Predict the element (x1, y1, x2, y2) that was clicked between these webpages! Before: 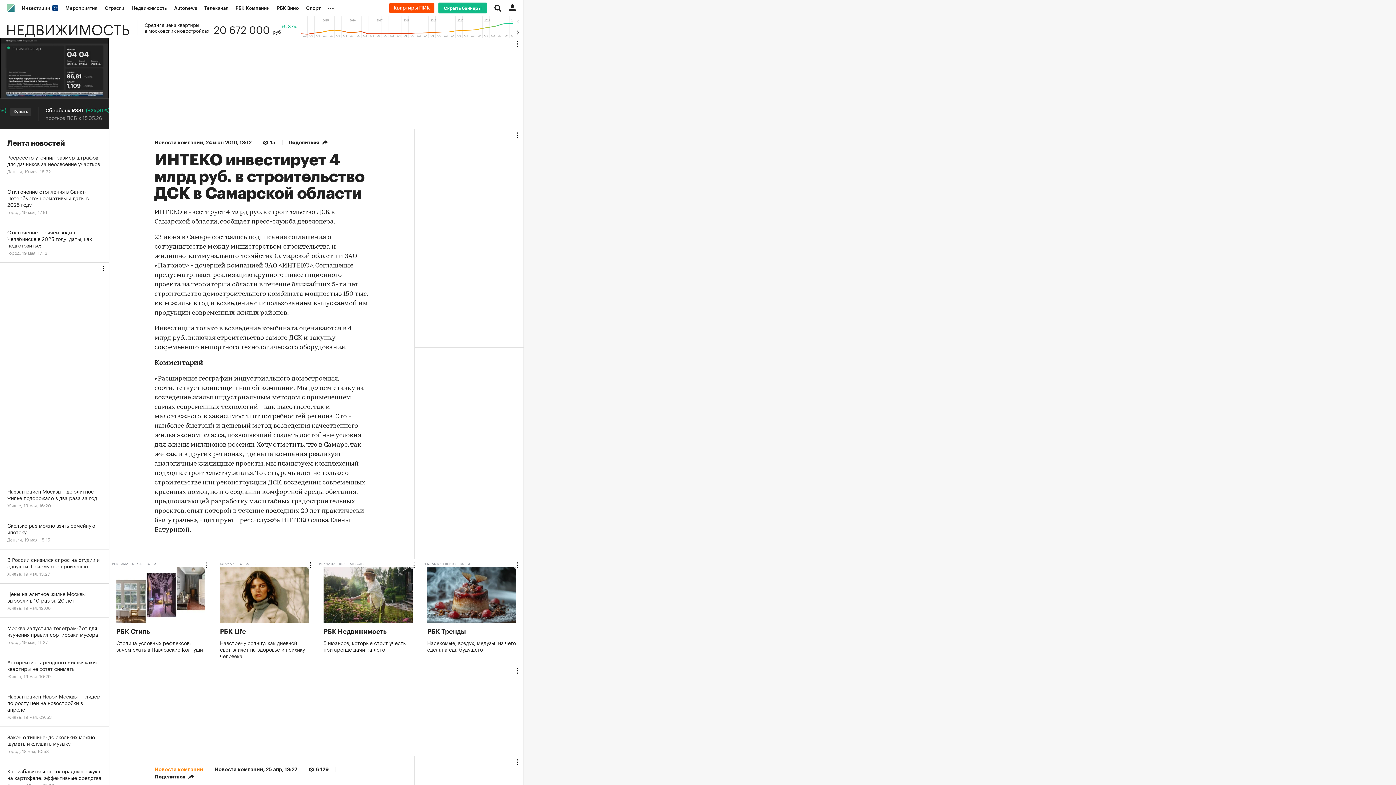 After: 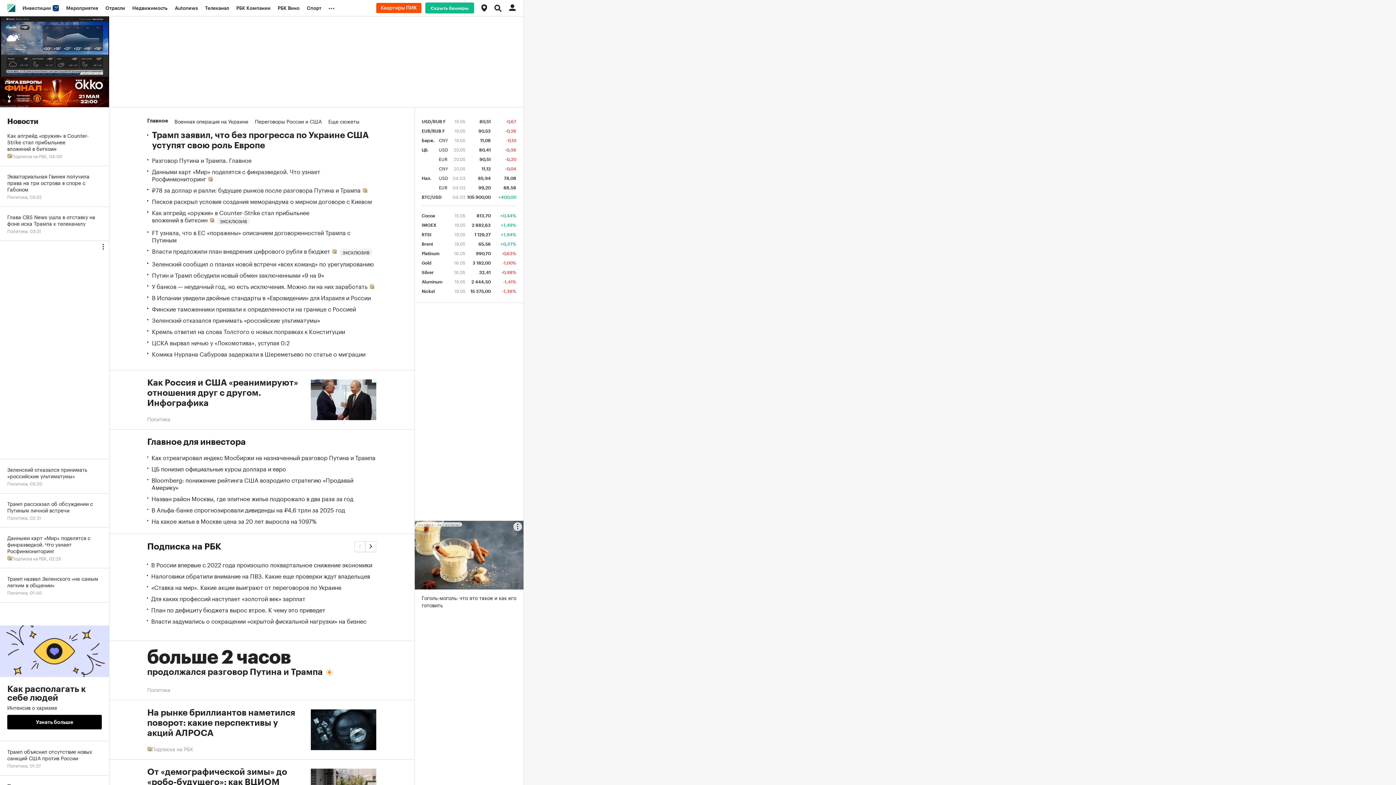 Action: bbox: (3, 0, 18, 16)